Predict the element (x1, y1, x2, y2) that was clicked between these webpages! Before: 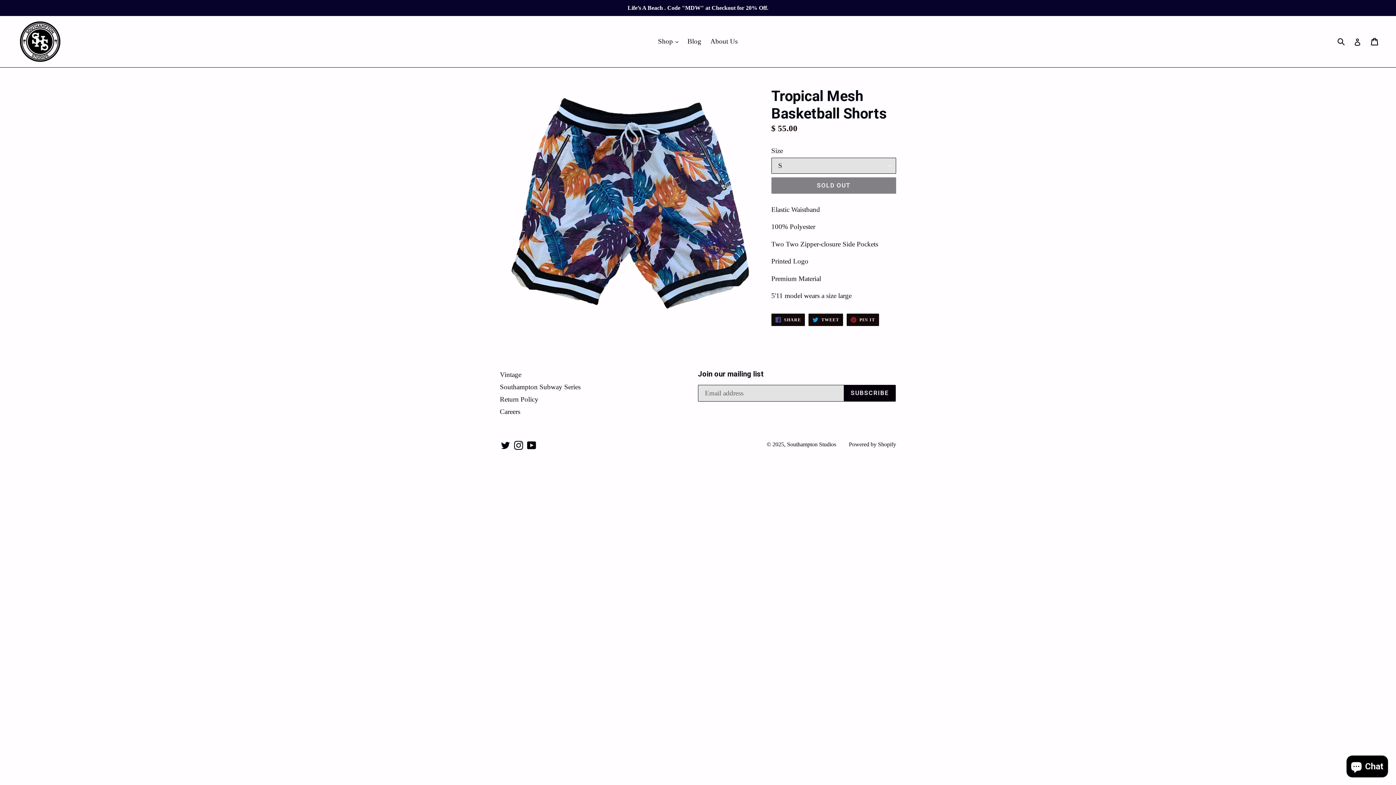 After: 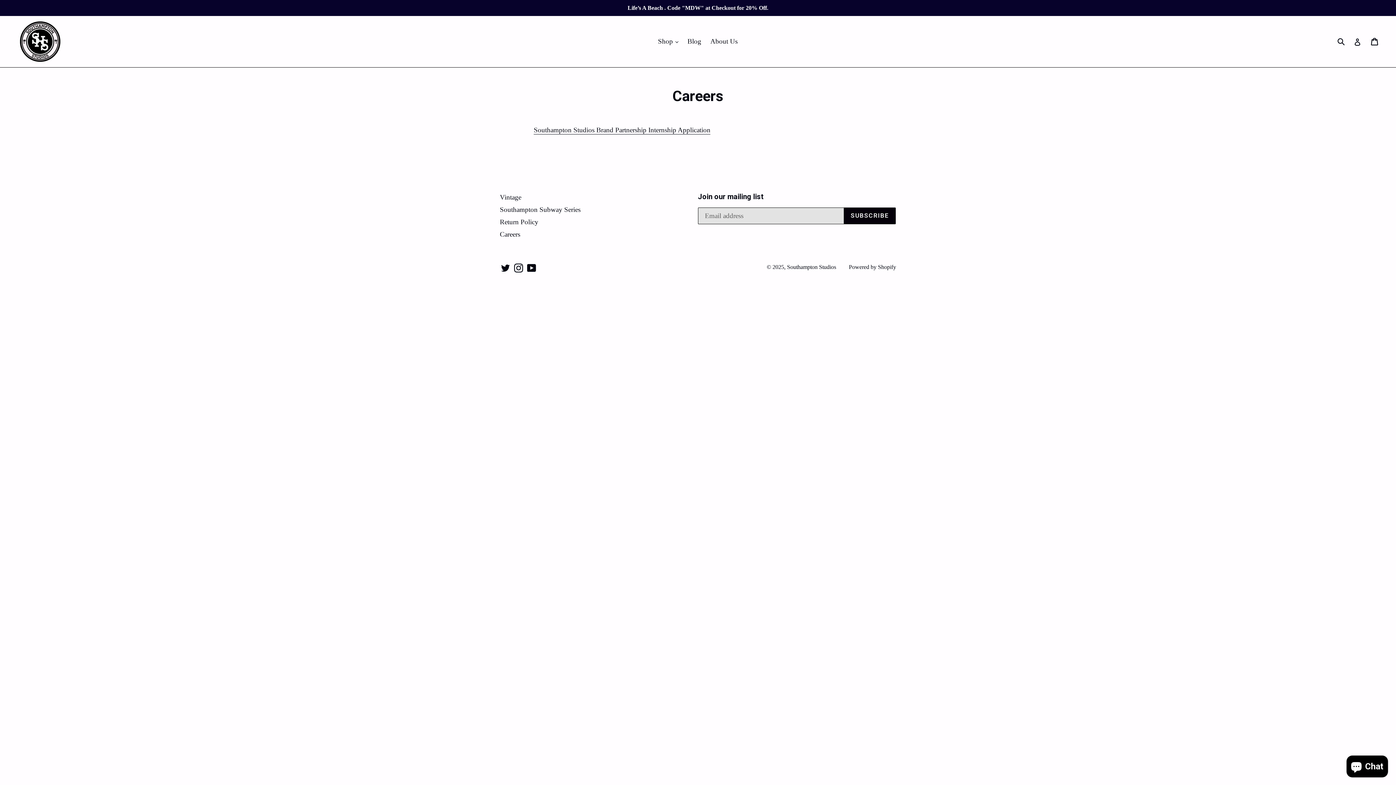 Action: bbox: (500, 408, 520, 415) label: Careers